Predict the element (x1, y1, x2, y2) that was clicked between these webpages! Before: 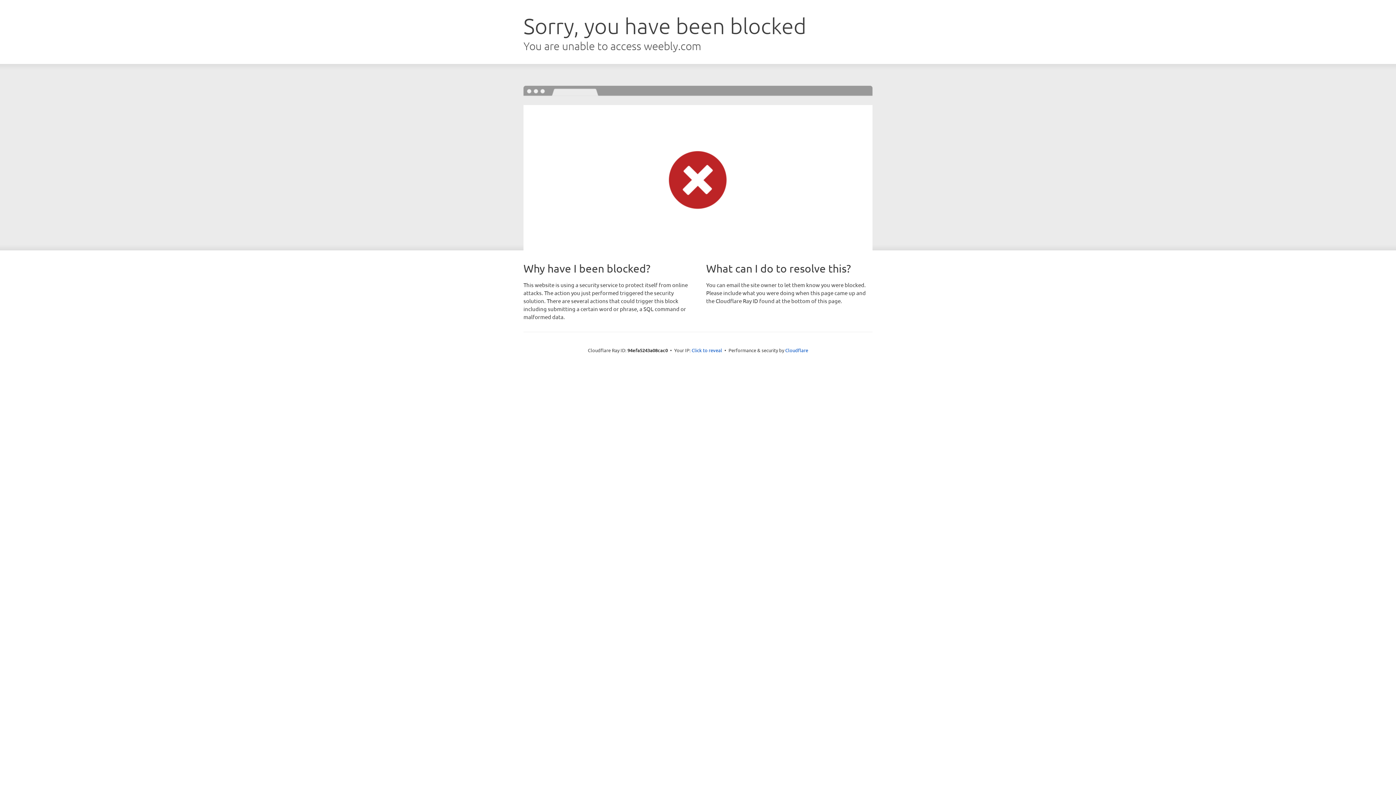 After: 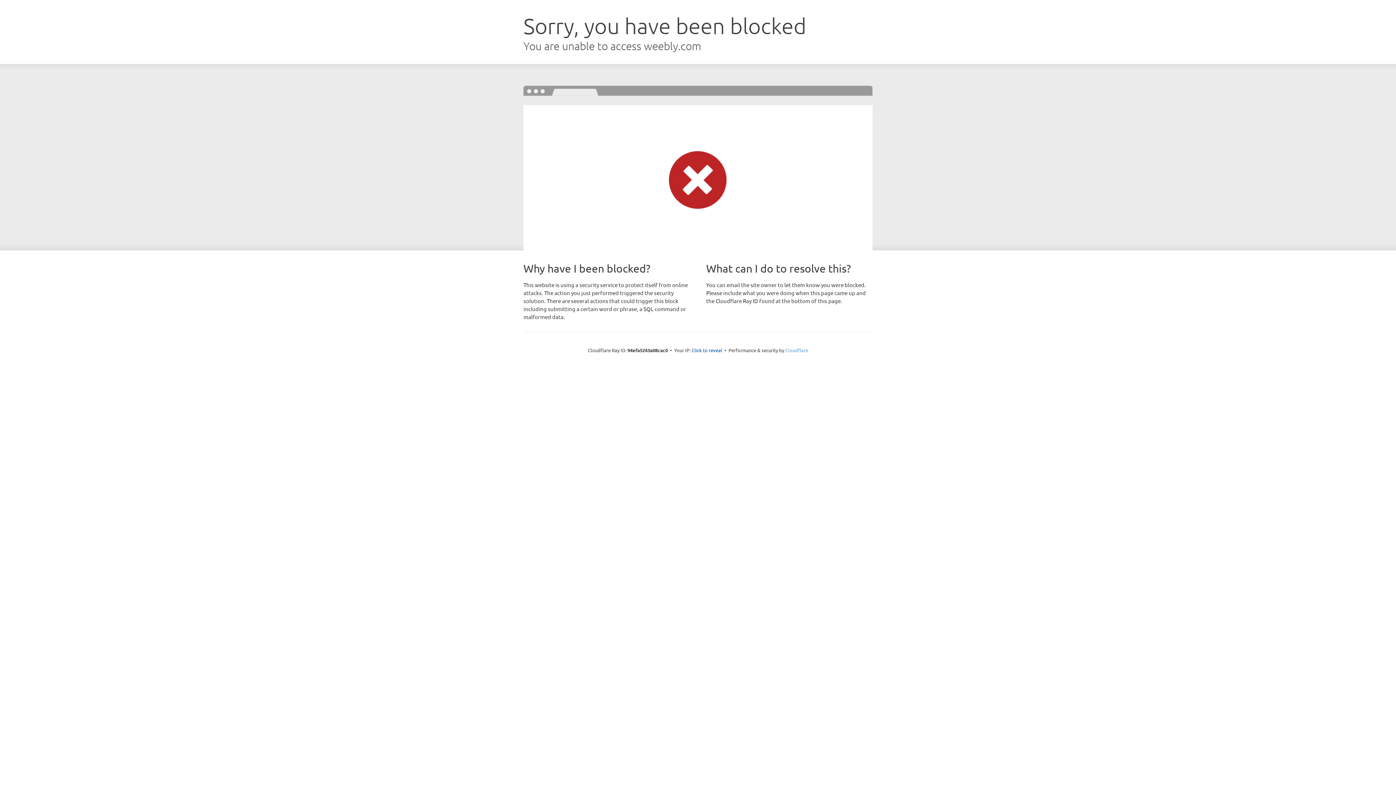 Action: label: Cloudflare bbox: (785, 347, 808, 353)